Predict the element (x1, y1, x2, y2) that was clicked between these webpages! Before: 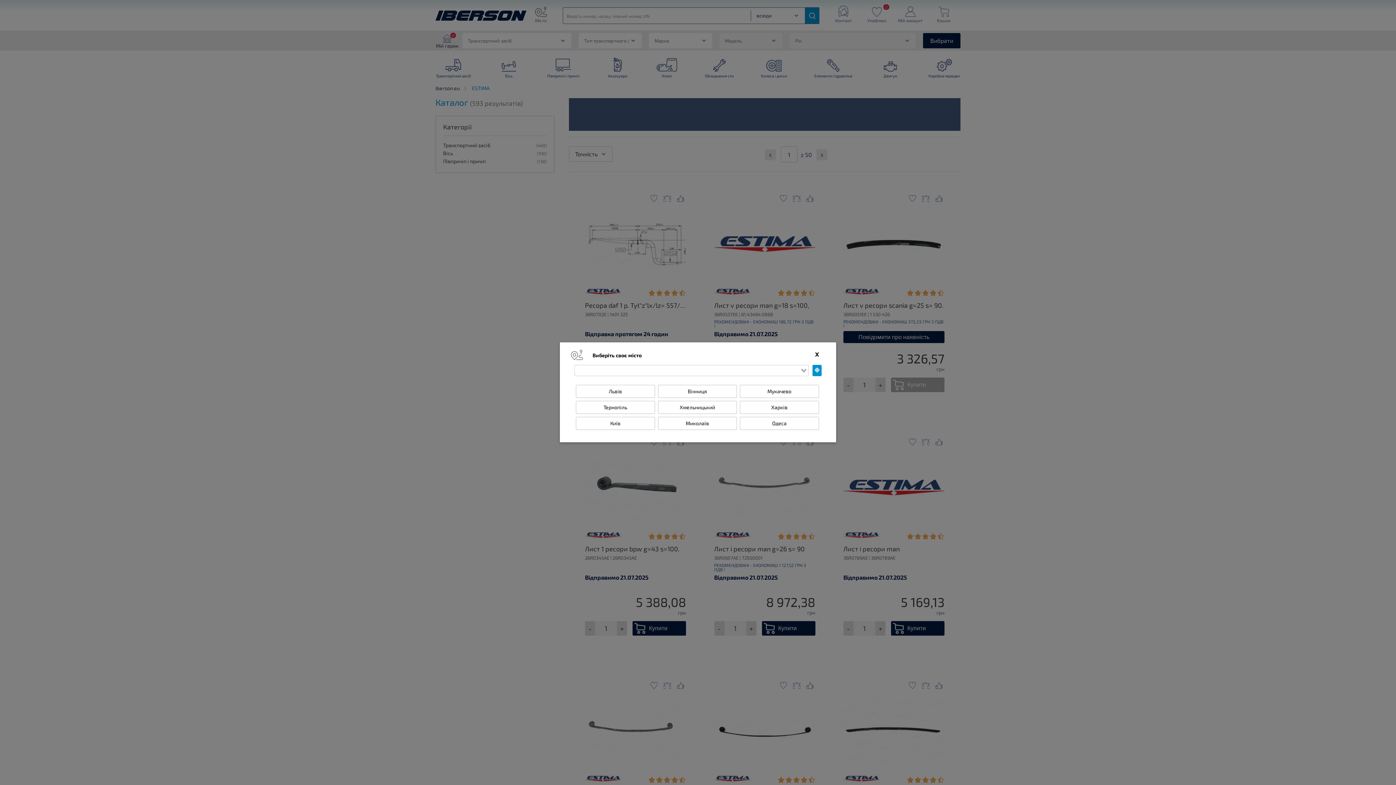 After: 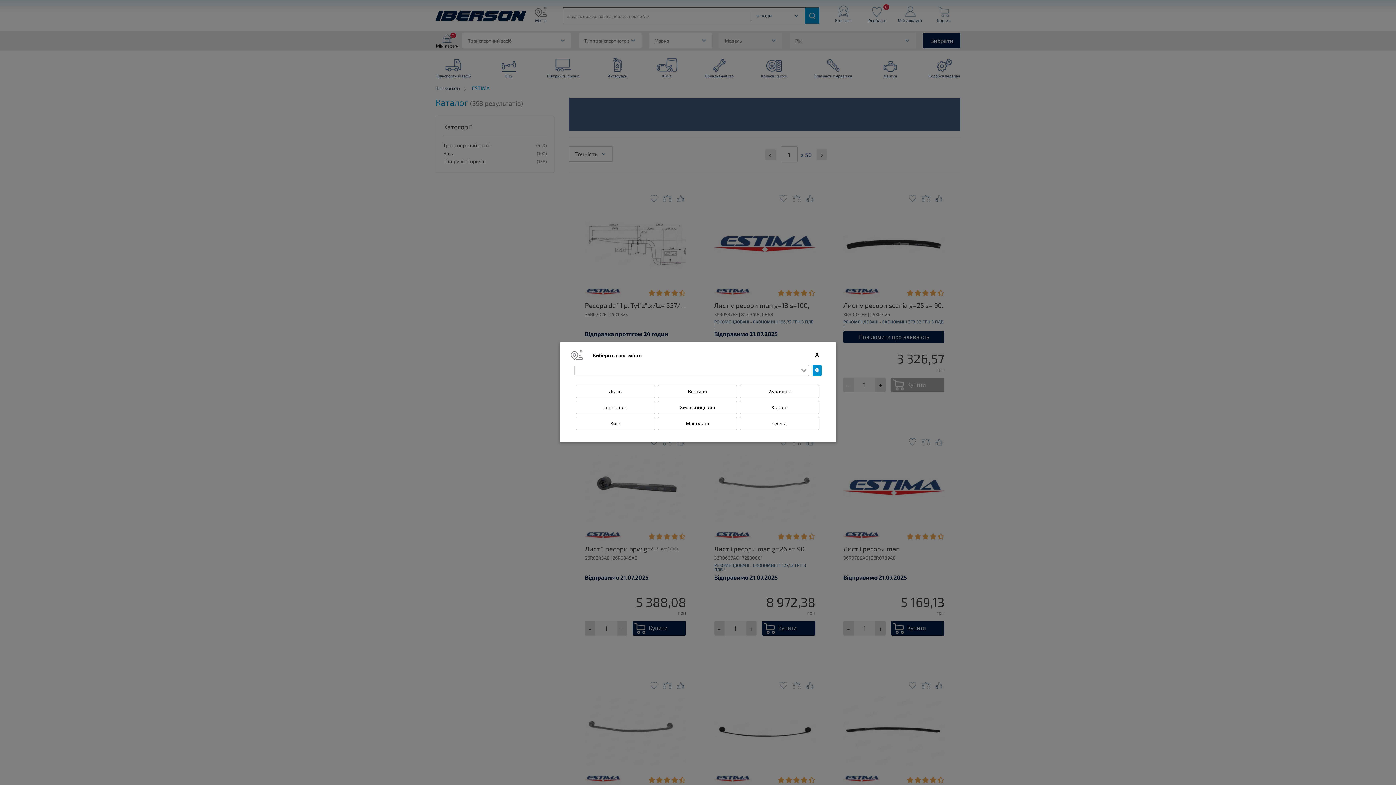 Action: bbox: (812, 365, 821, 376)